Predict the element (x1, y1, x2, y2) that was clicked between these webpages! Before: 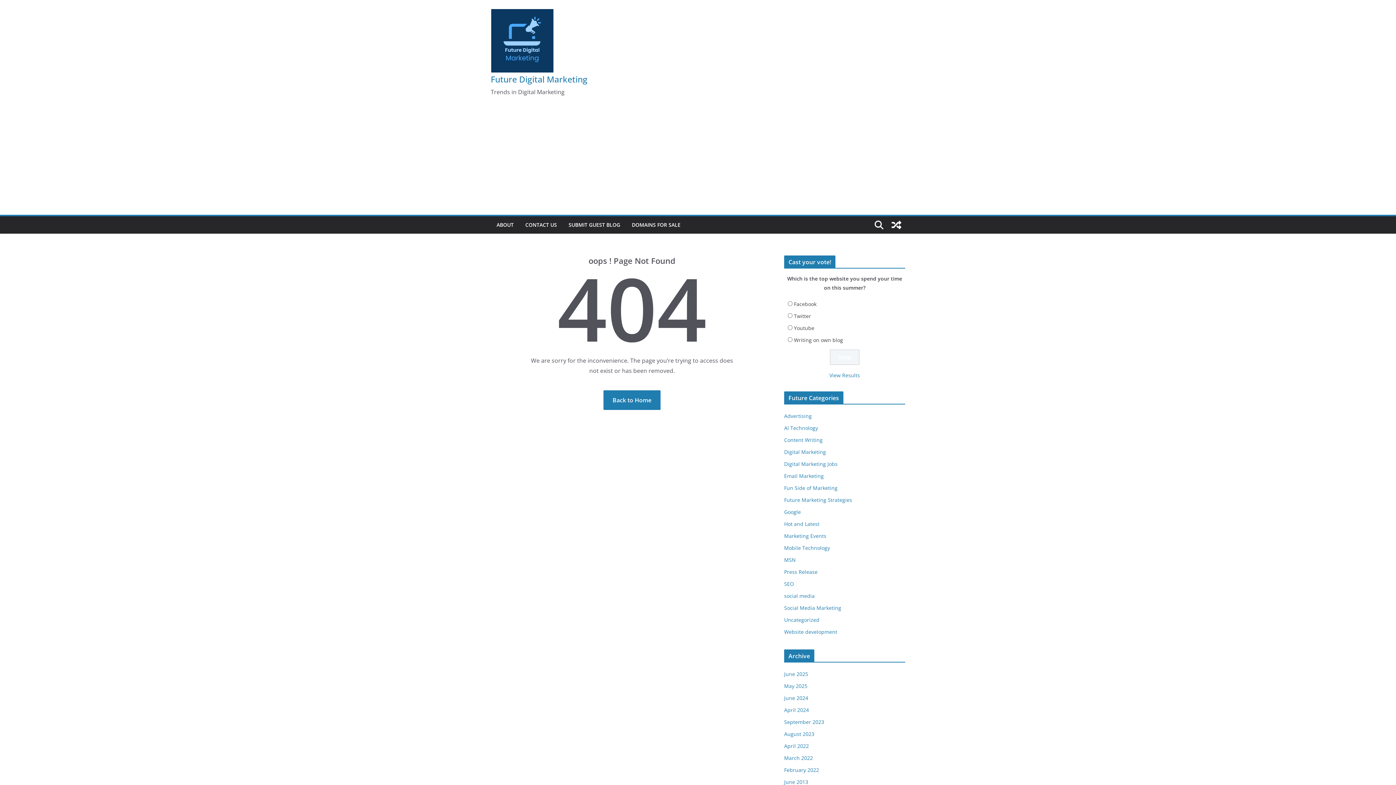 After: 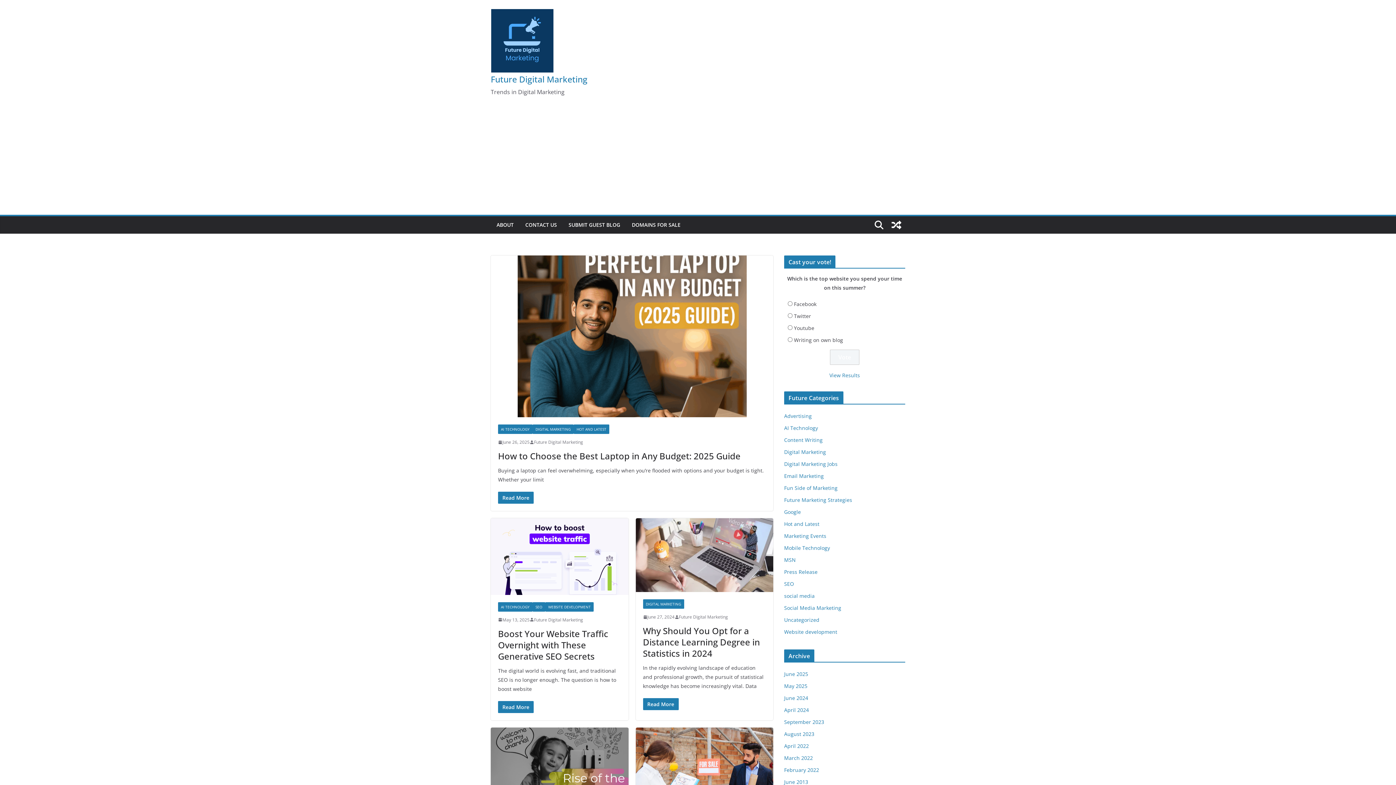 Action: bbox: (490, 8, 615, 73)